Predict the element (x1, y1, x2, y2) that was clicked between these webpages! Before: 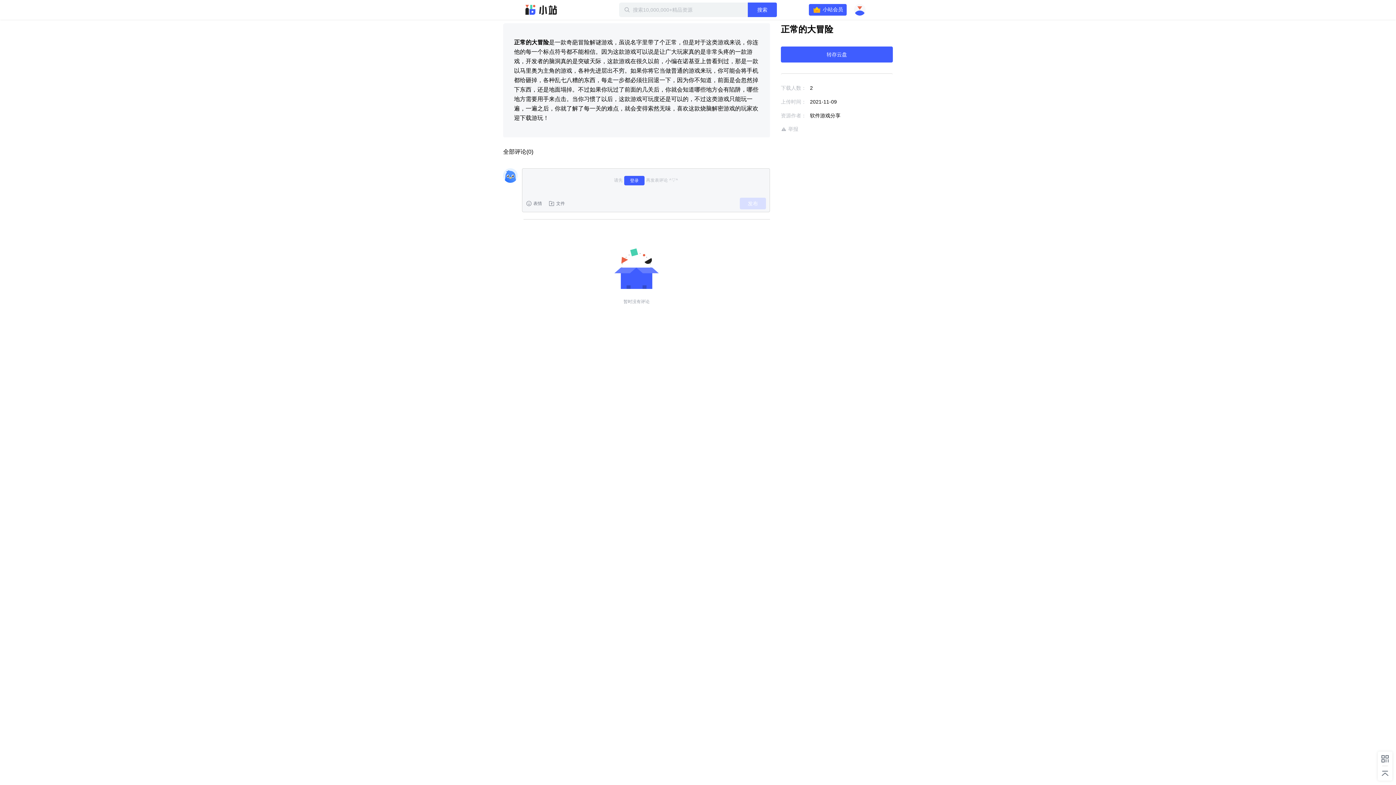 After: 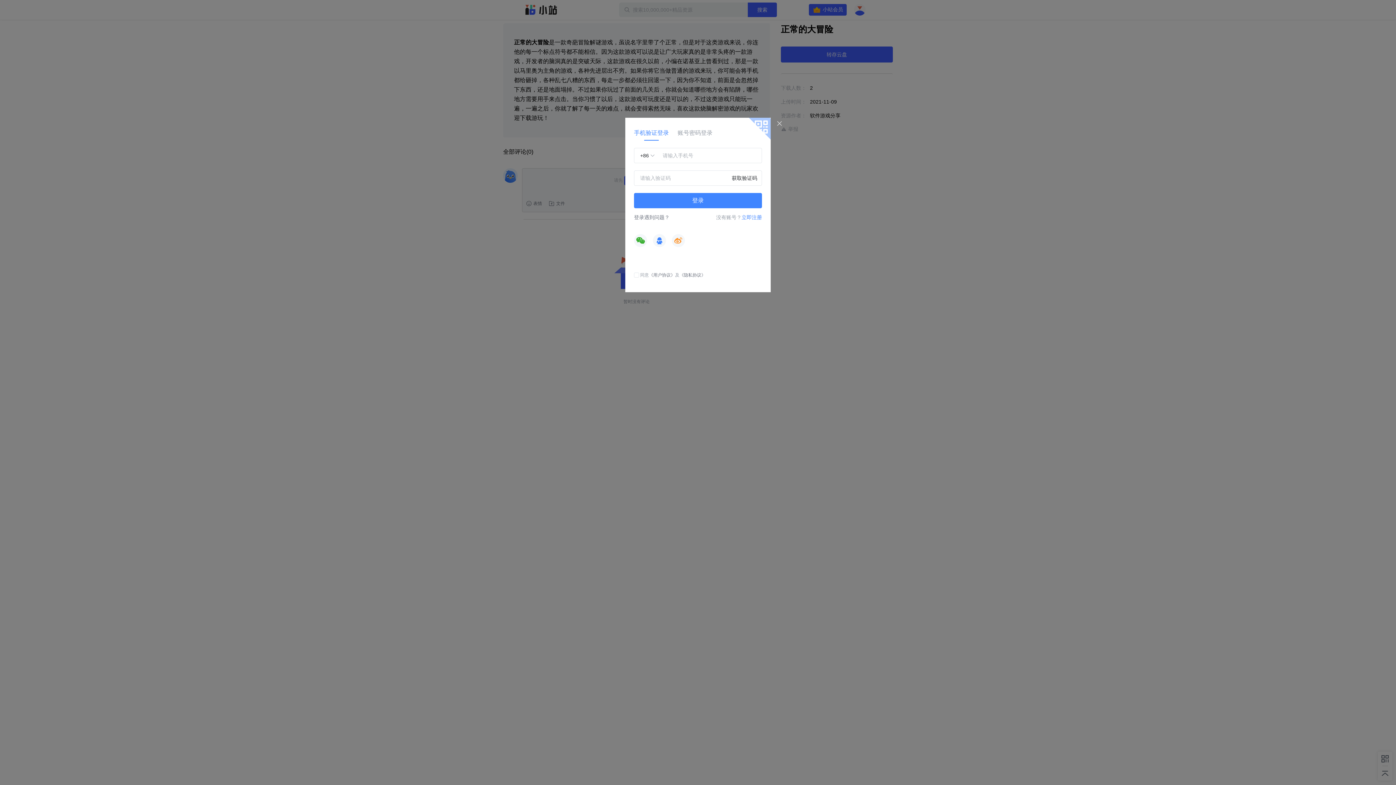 Action: label: 登录 bbox: (624, 176, 644, 185)